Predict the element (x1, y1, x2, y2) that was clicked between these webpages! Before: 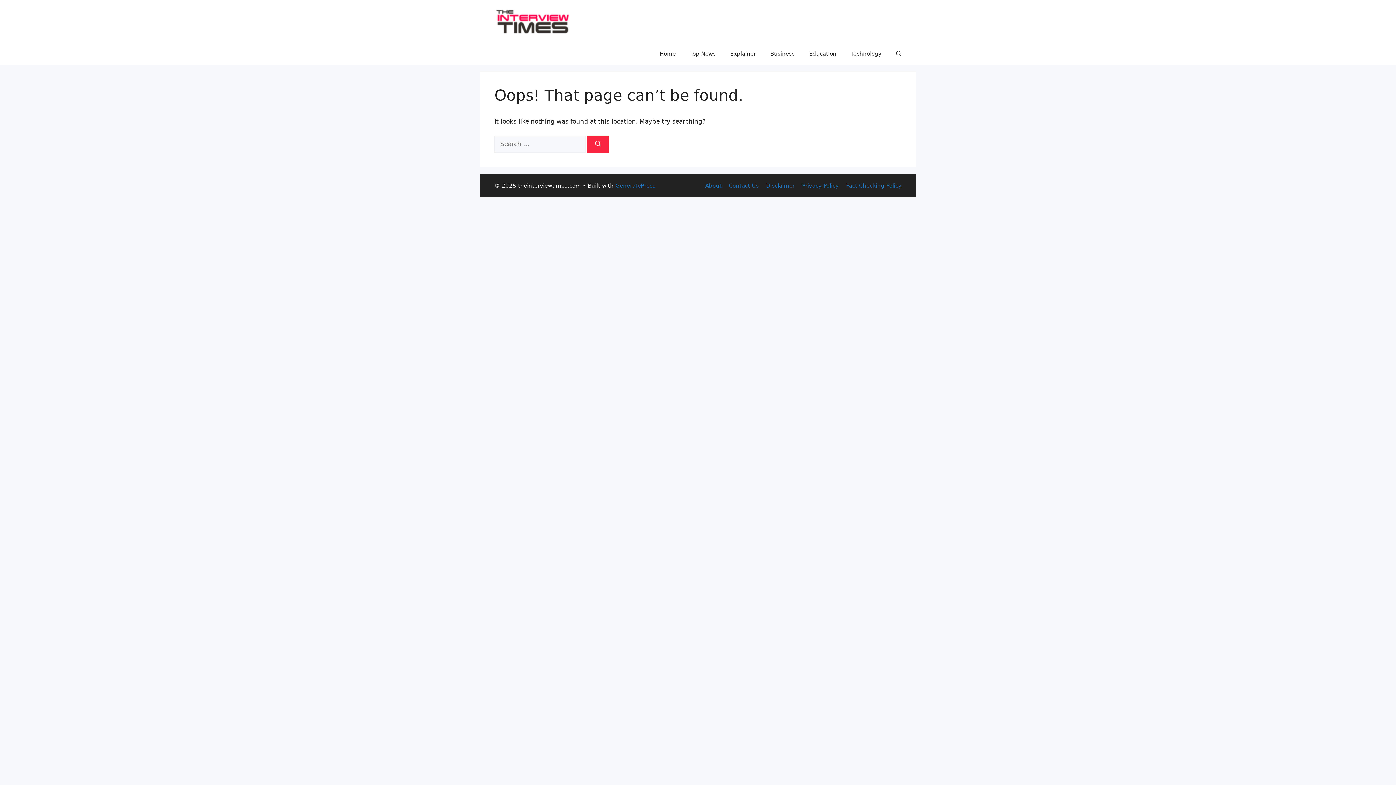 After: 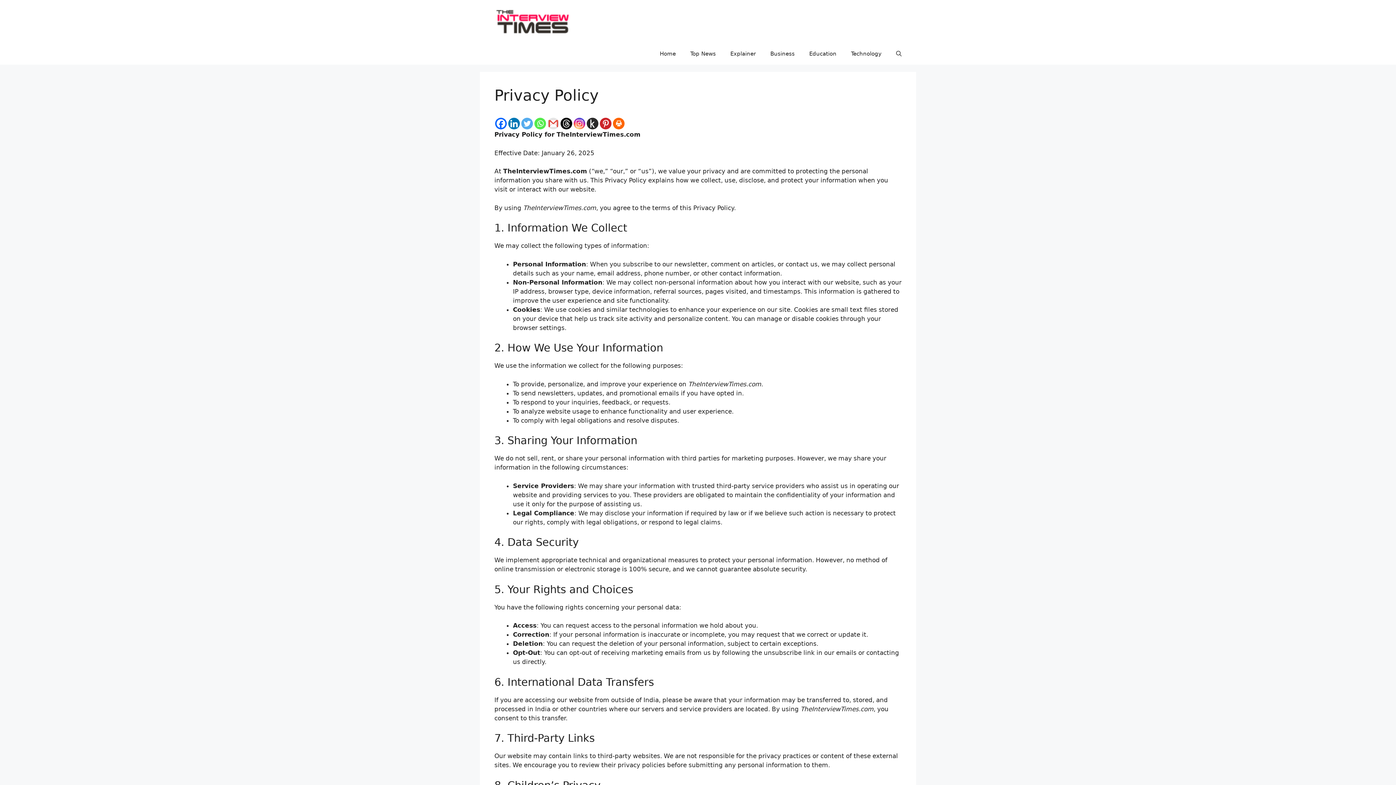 Action: bbox: (802, 182, 838, 188) label: Privacy Policy